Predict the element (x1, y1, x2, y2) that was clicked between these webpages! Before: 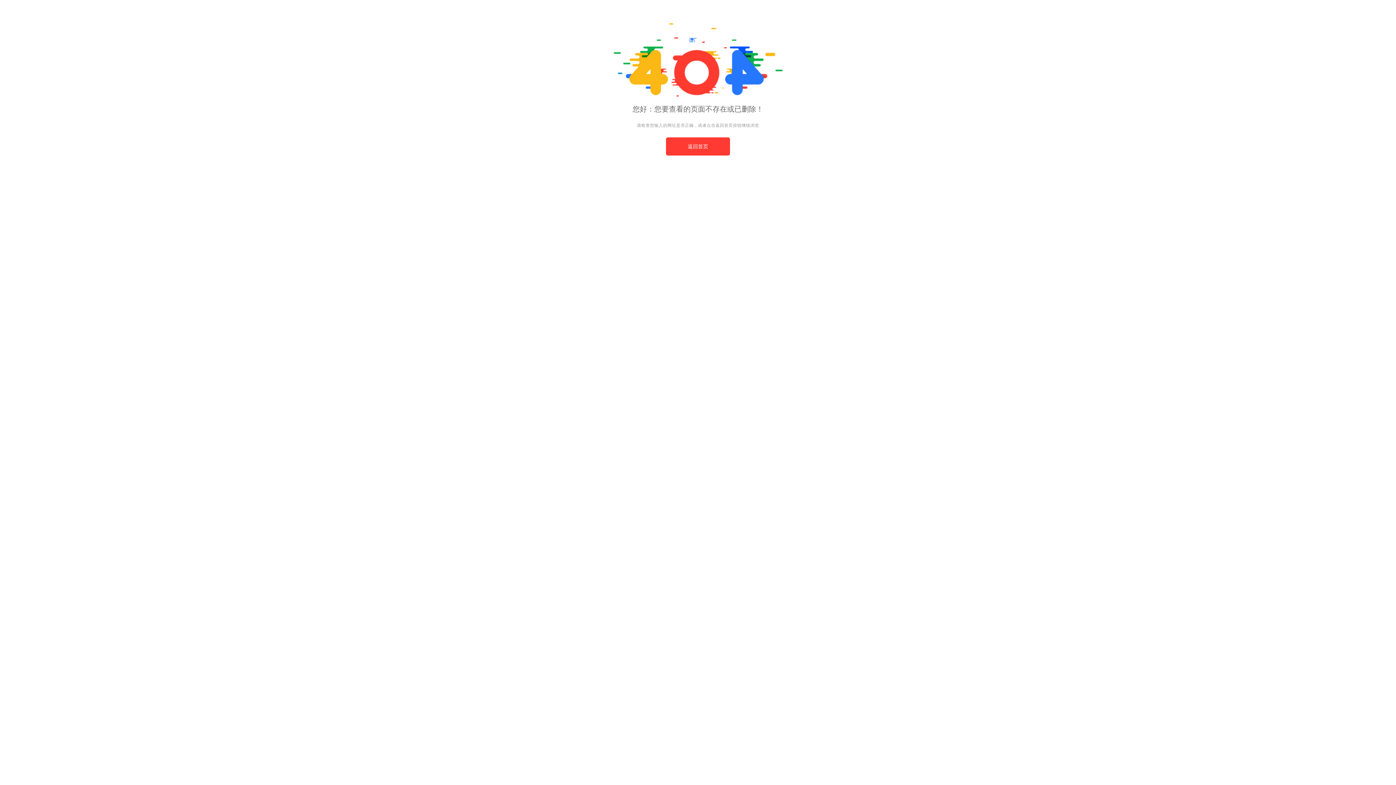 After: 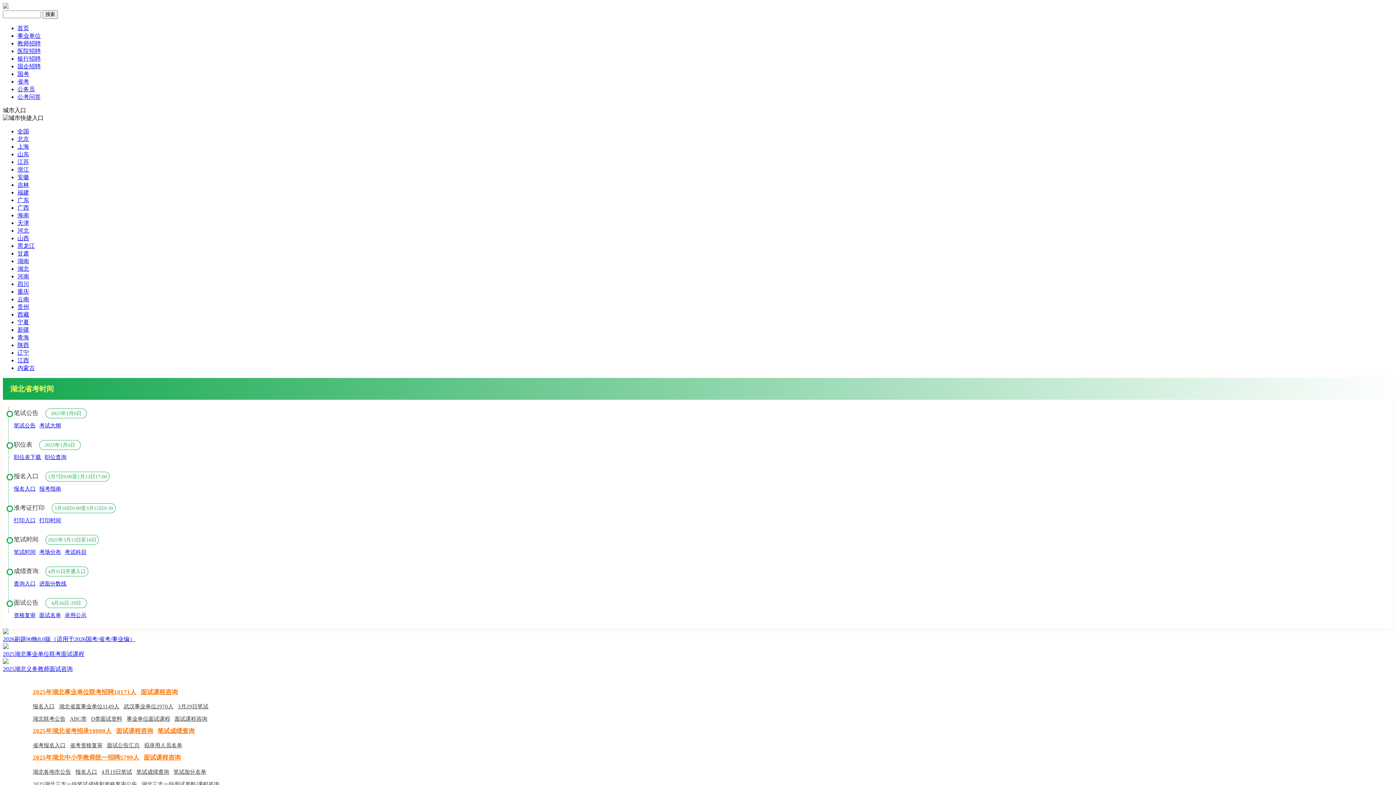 Action: label: 返回首页 bbox: (666, 137, 730, 155)